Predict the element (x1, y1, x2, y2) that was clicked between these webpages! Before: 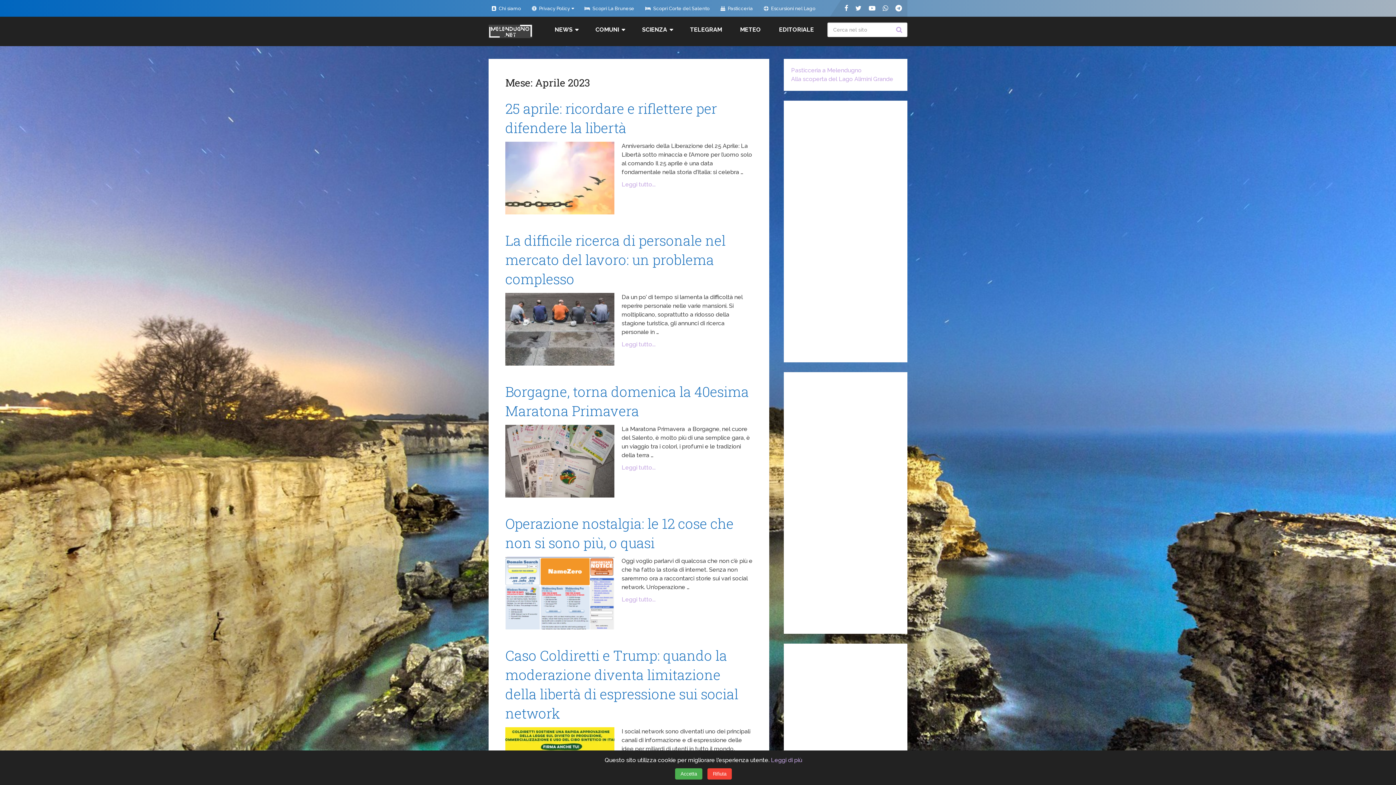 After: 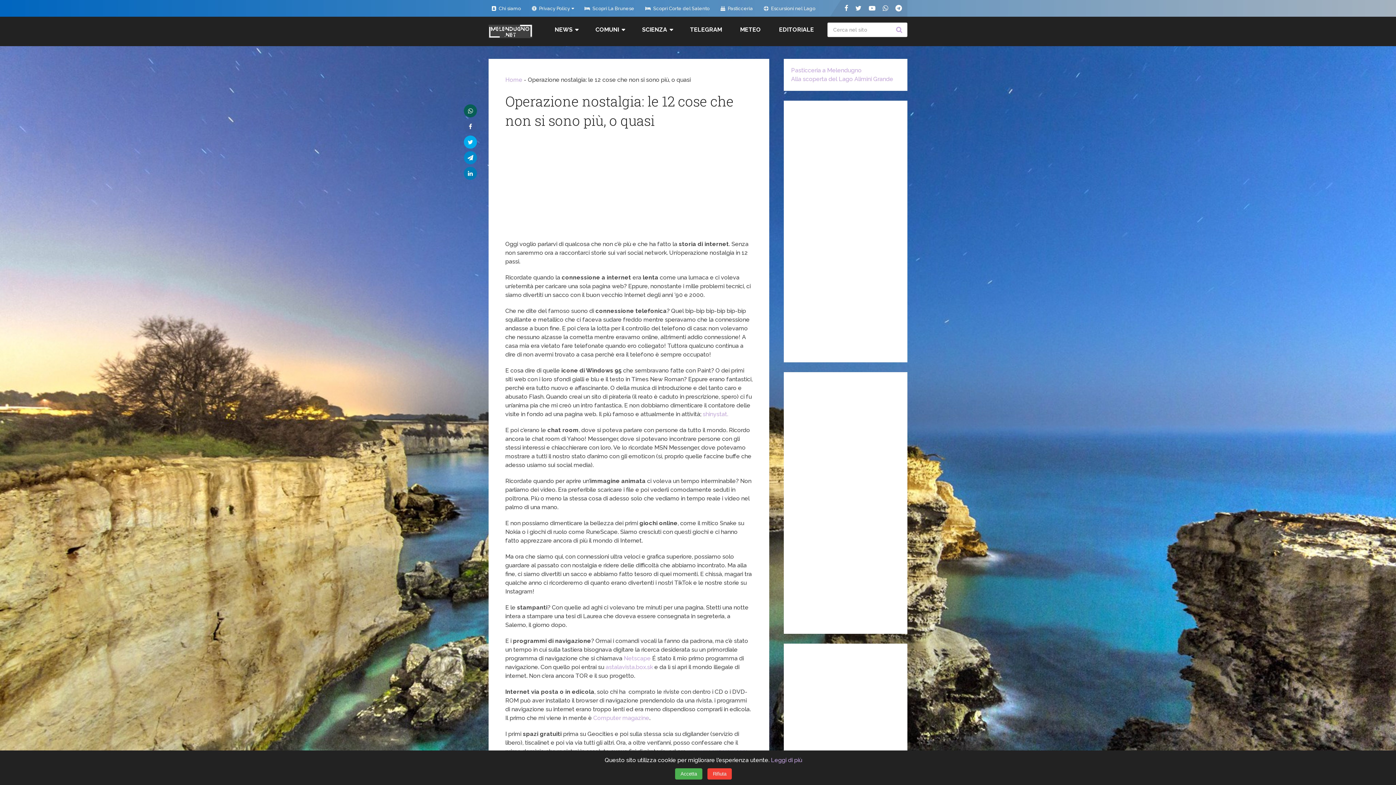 Action: label: Leggi tutto... bbox: (621, 596, 655, 603)